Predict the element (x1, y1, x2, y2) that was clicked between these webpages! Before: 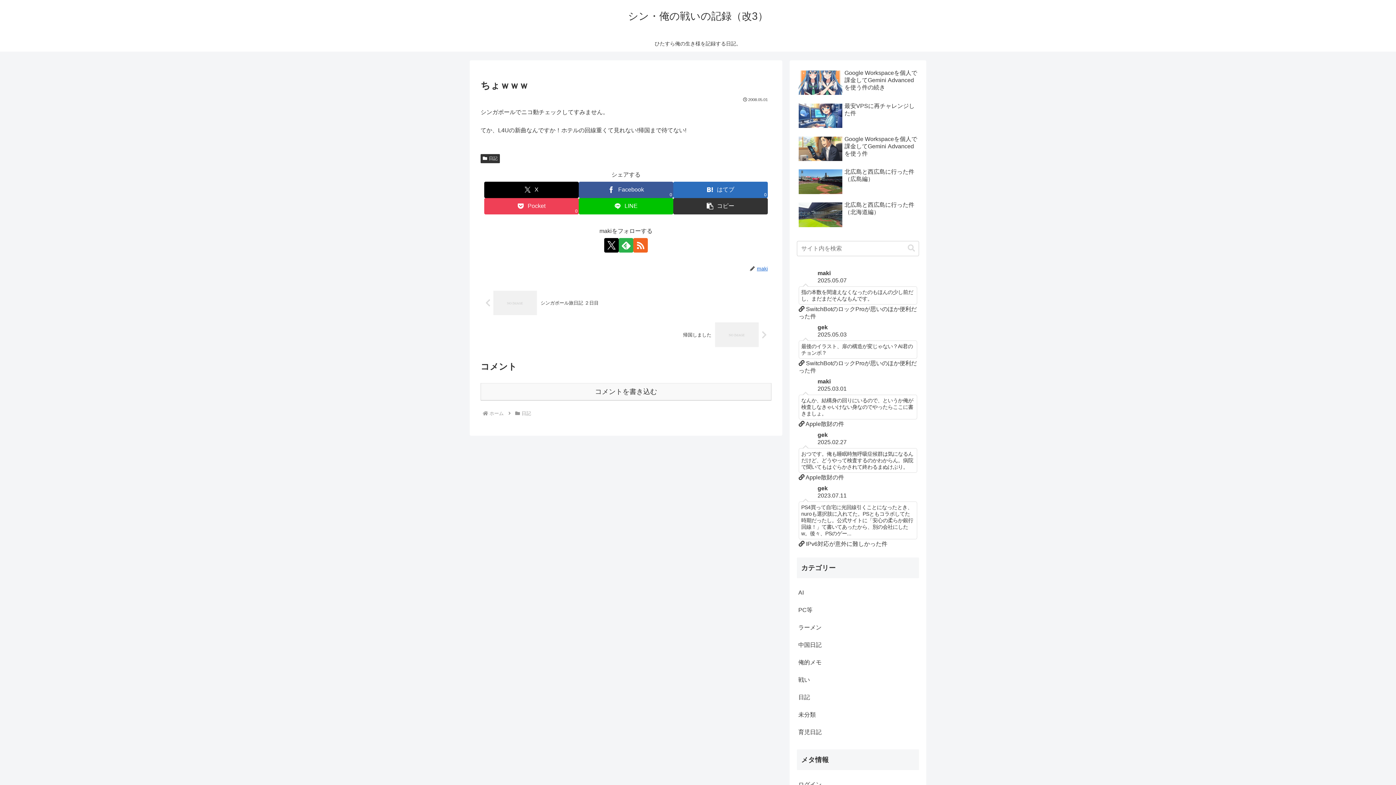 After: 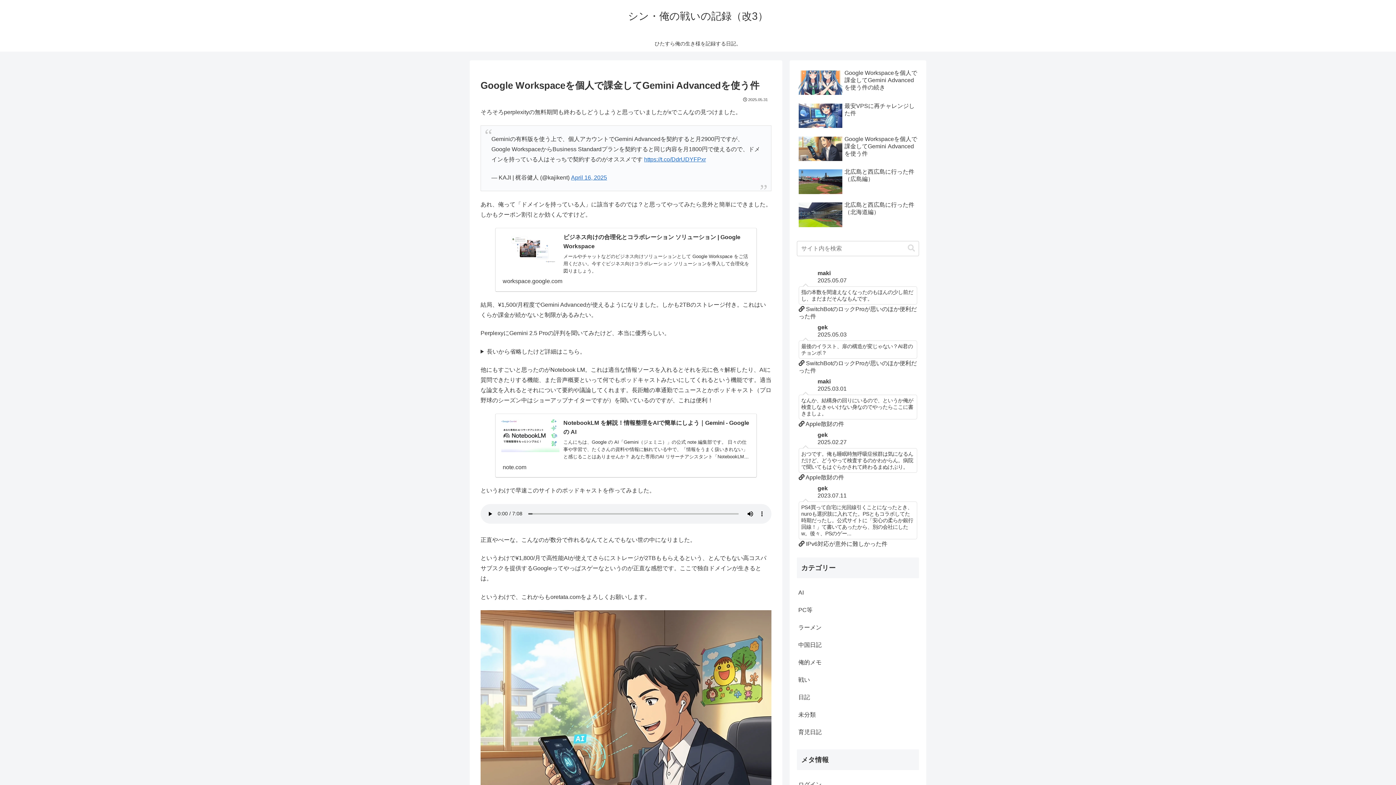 Action: bbox: (797, 133, 919, 165) label: Google Workspaceを個人で課金してGemini Advancedを使う件